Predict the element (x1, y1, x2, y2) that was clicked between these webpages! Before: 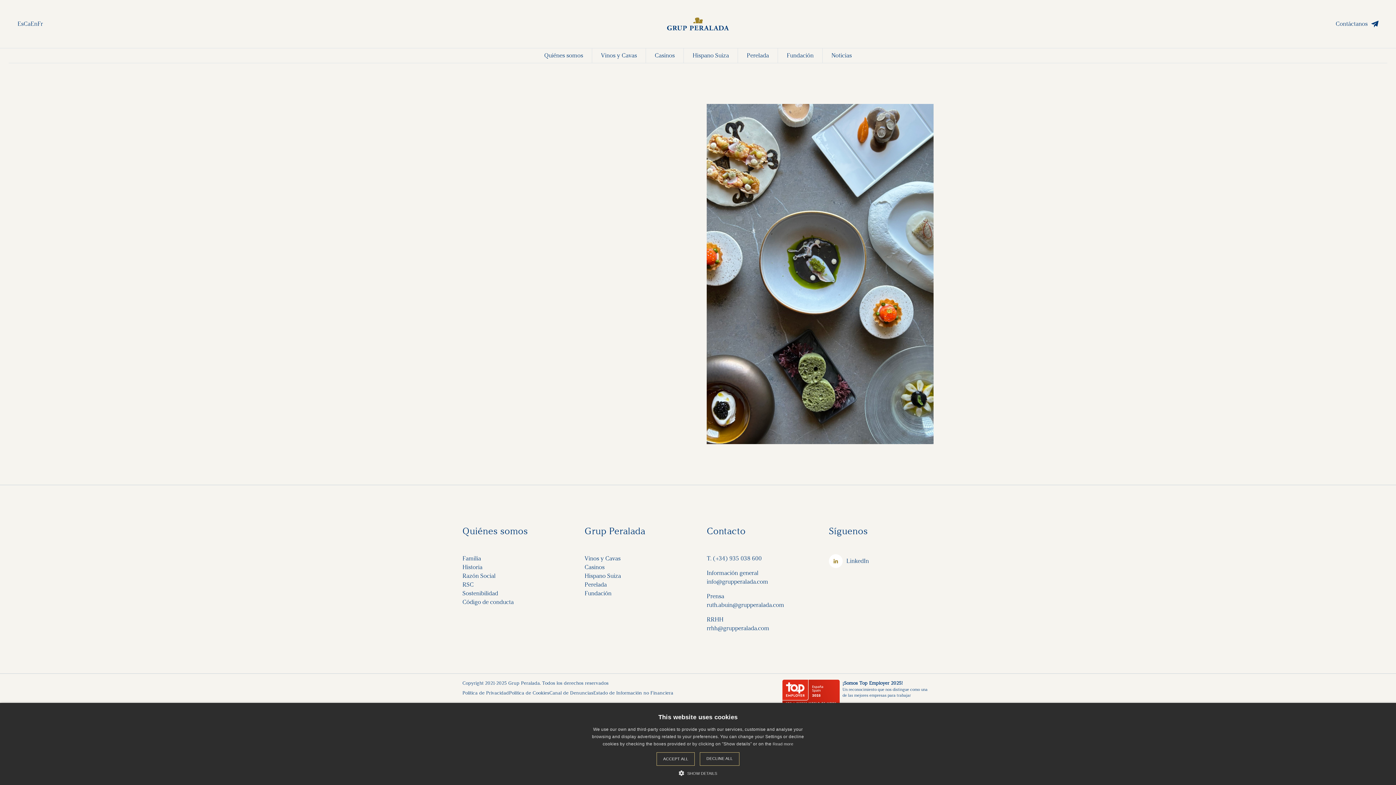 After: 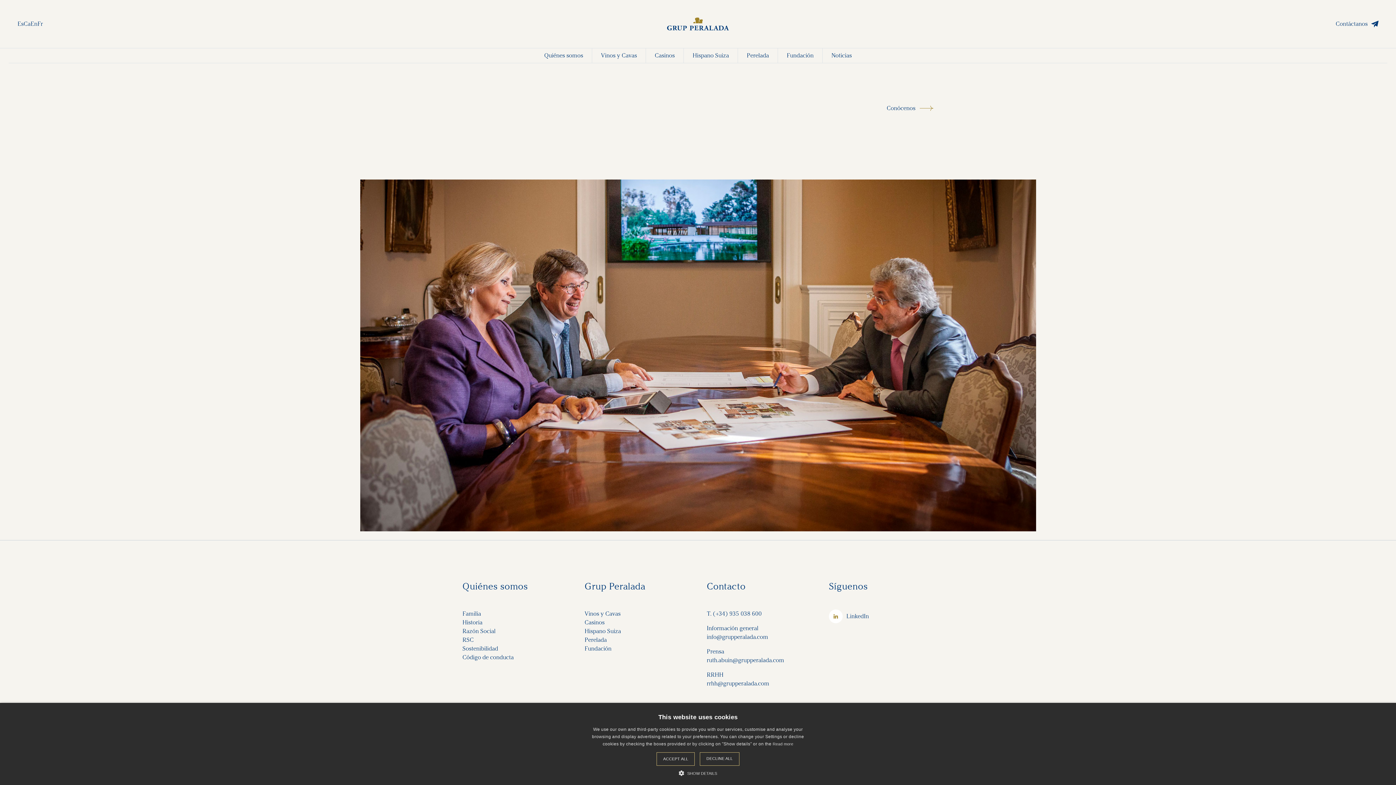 Action: label: Familia bbox: (462, 555, 481, 562)